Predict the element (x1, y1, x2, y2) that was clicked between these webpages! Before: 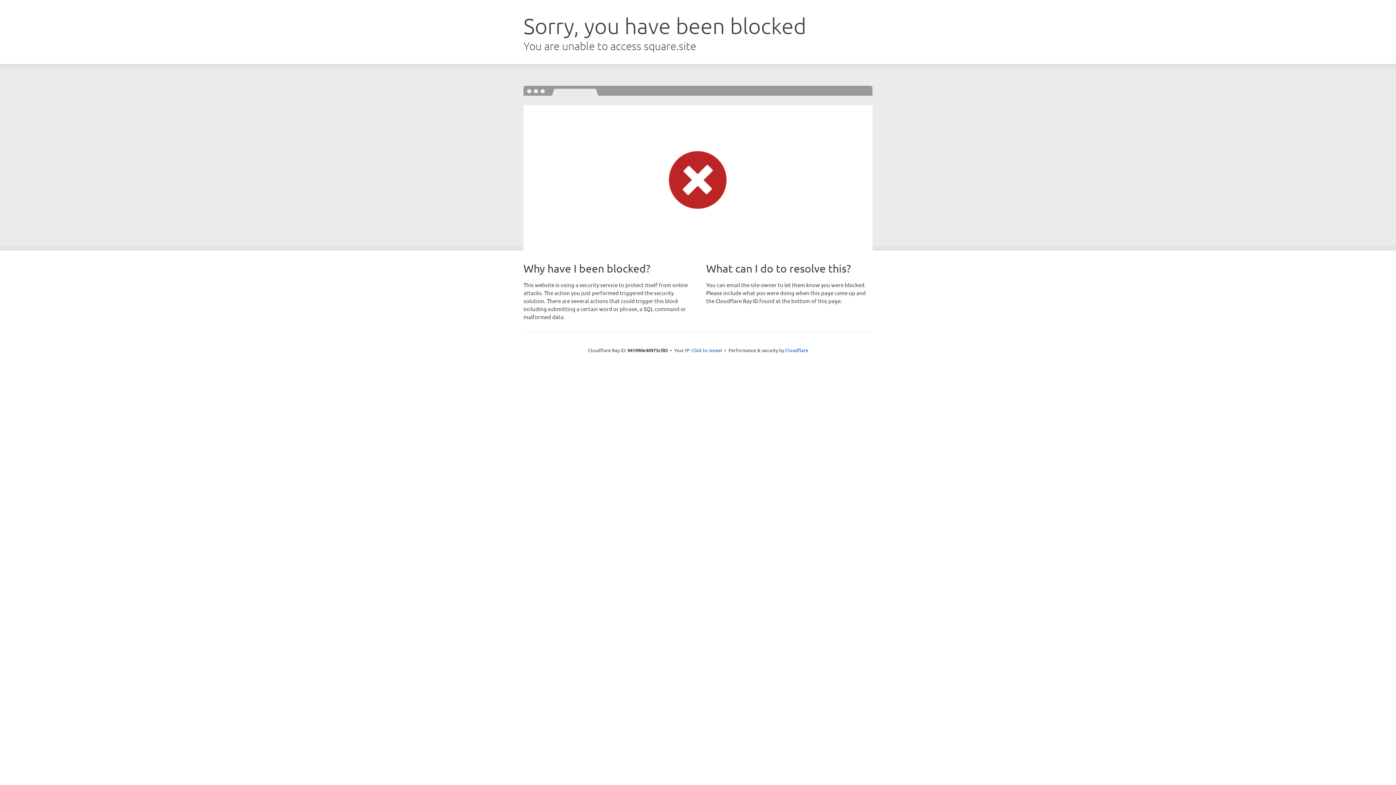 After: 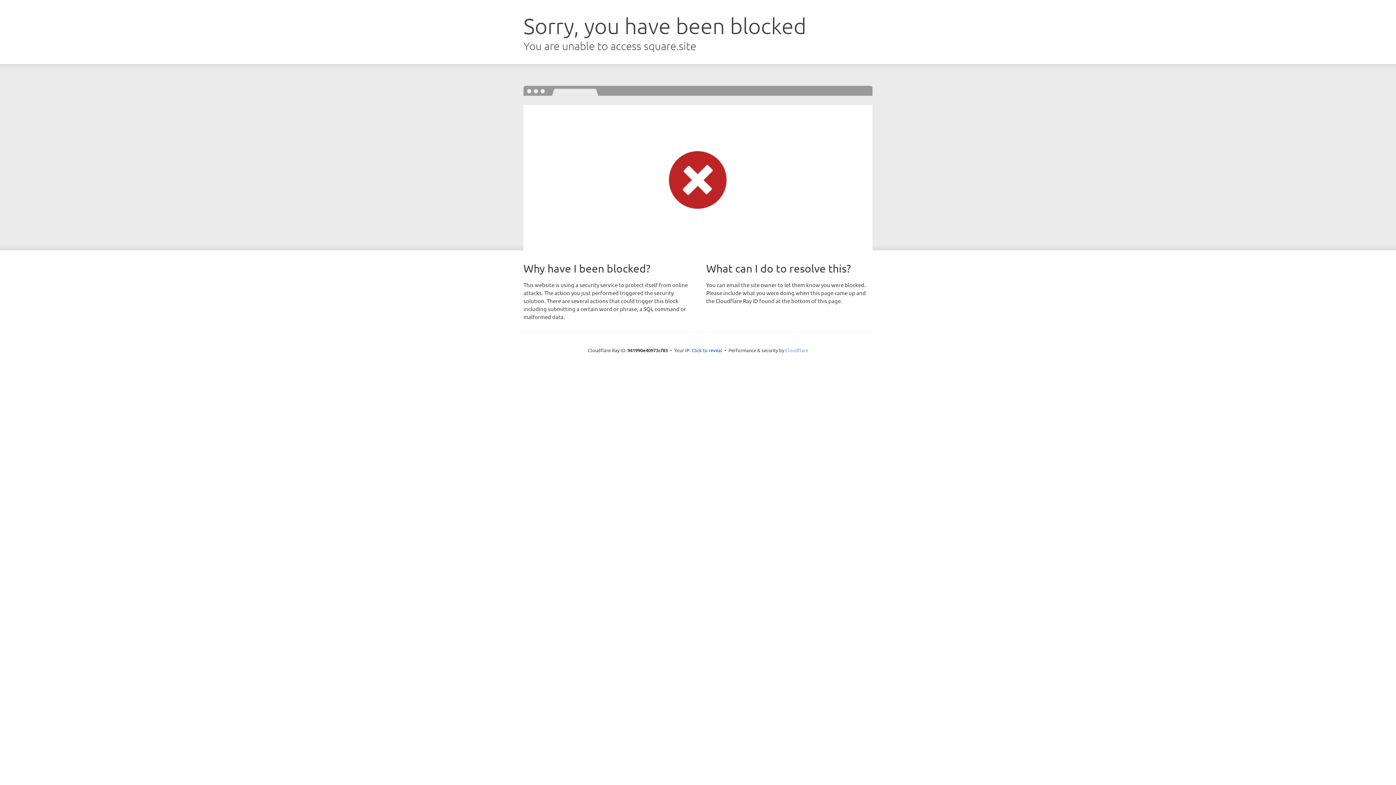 Action: label: Cloudflare bbox: (785, 347, 808, 353)